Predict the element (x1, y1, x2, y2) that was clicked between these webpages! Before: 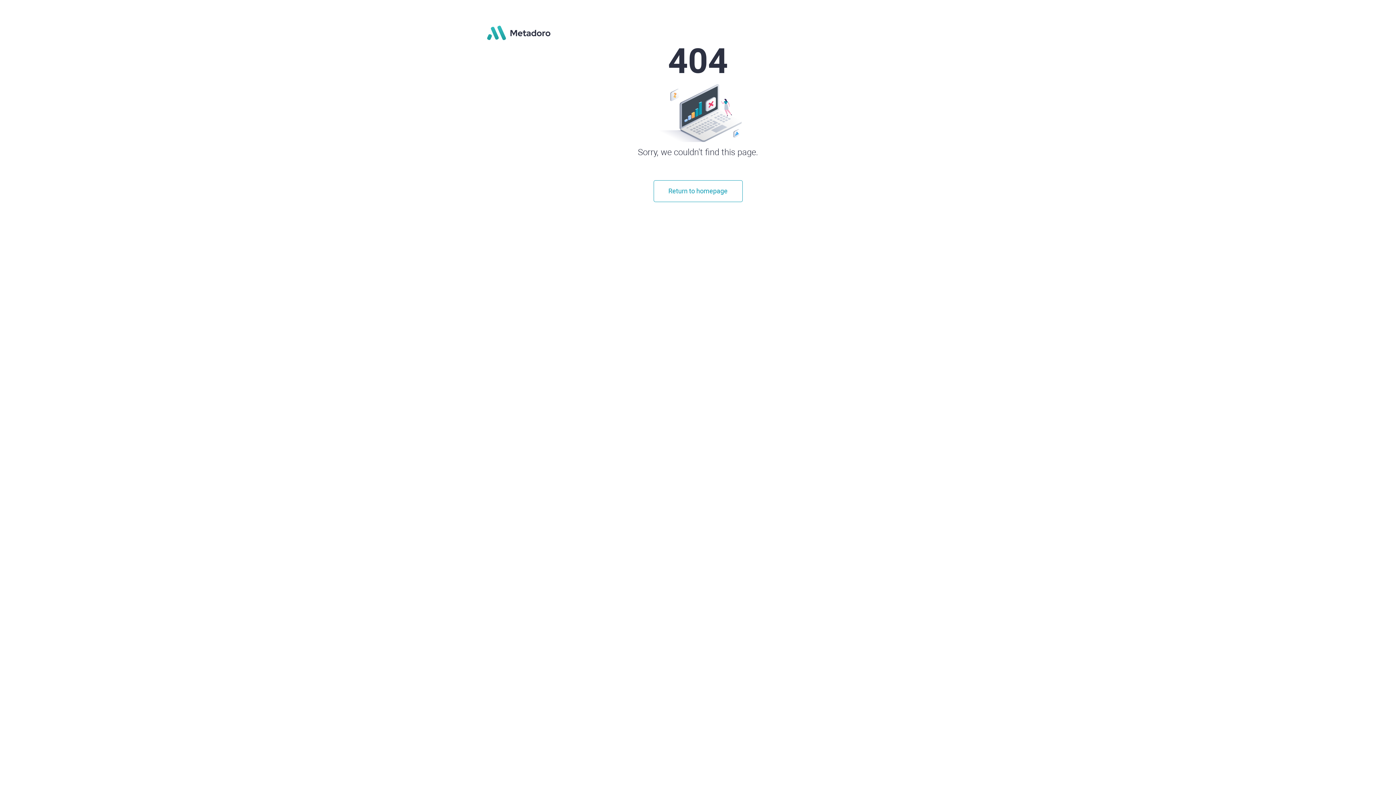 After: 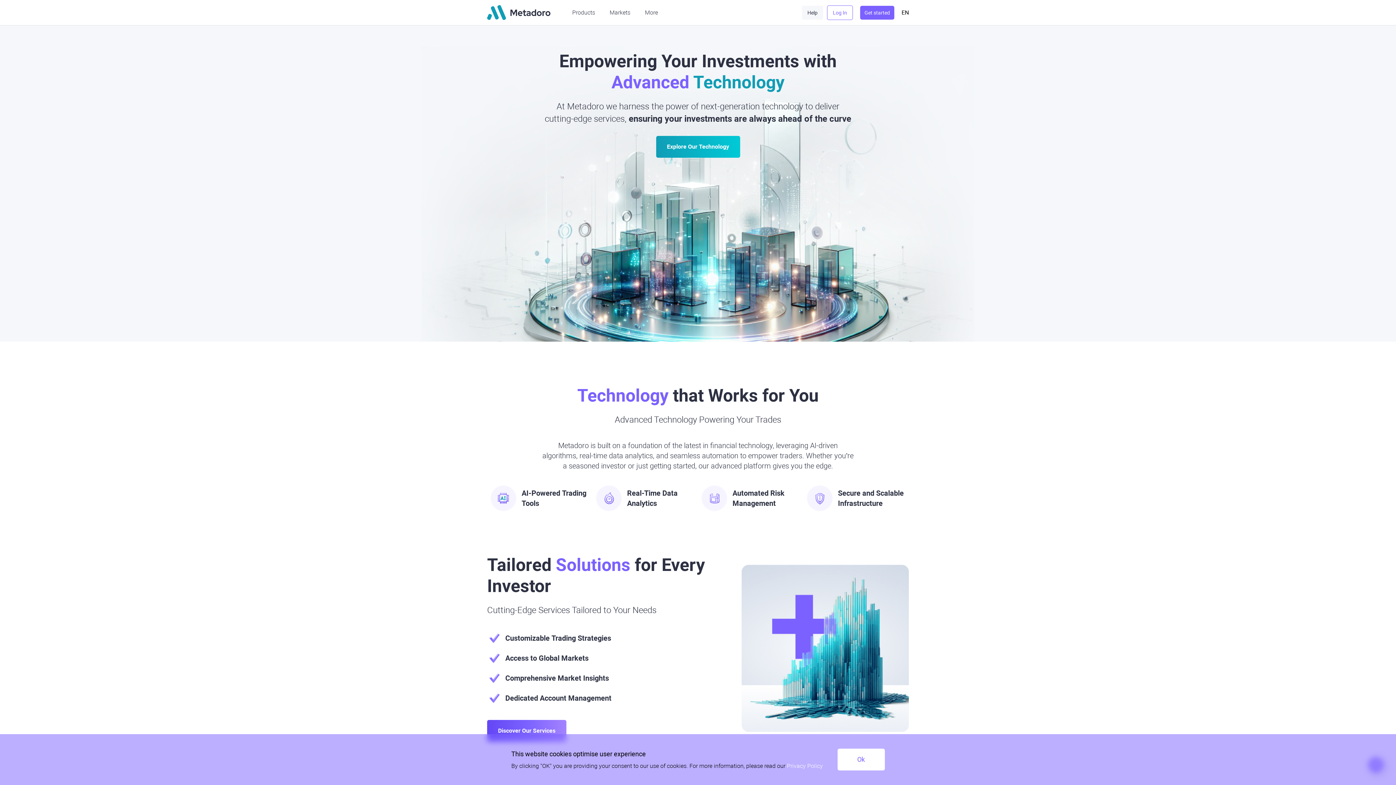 Action: bbox: (487, 25, 550, 40)